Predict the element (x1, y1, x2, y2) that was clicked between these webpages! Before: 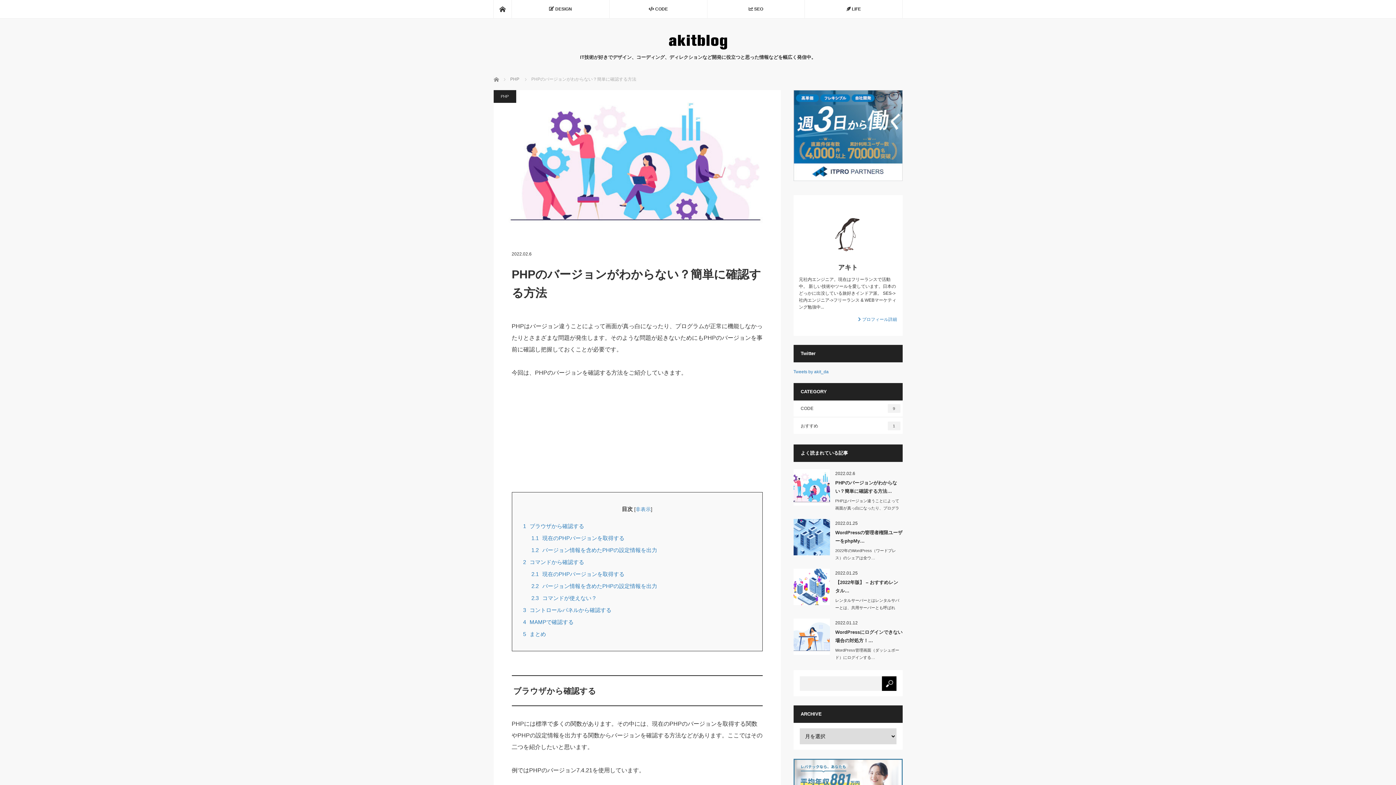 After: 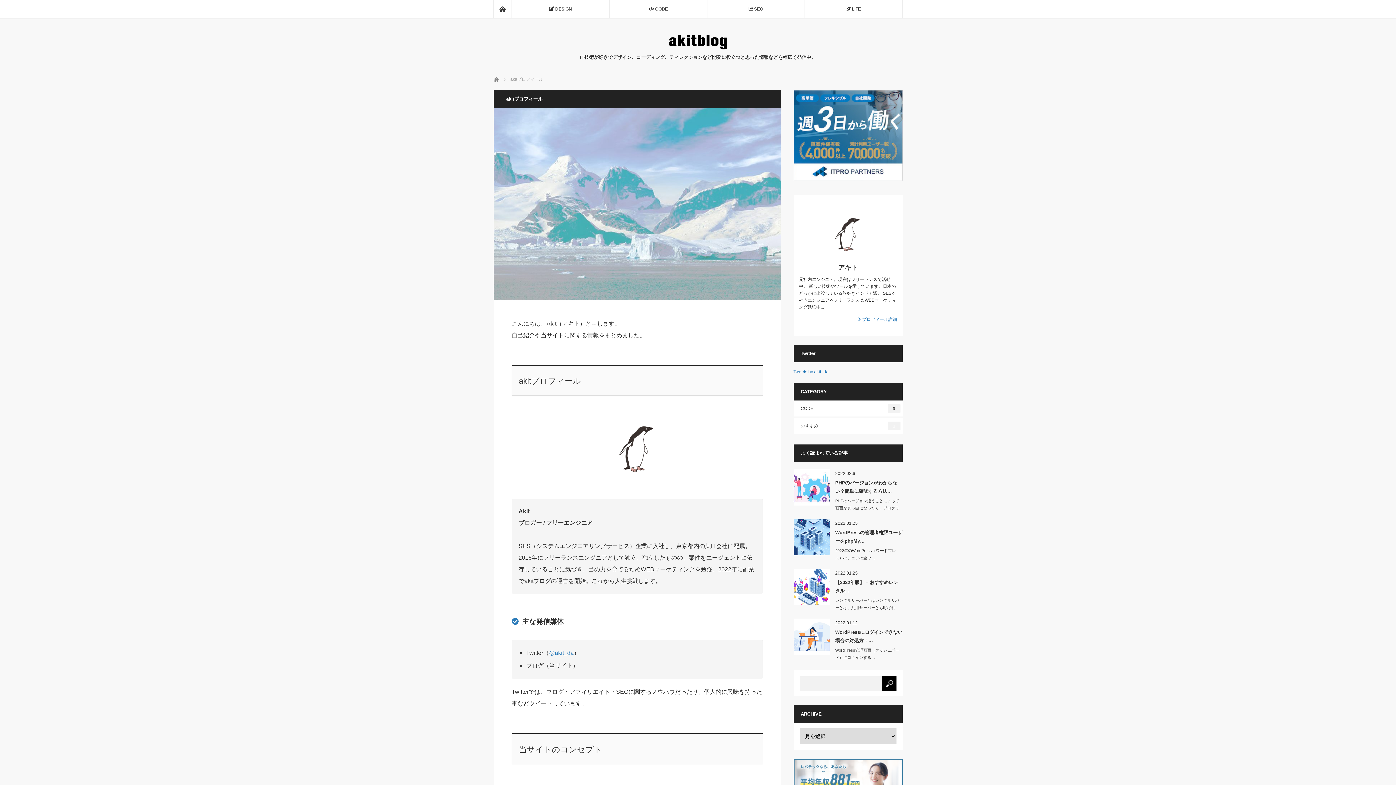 Action: label: プロフィール詳細 bbox: (858, 317, 897, 322)